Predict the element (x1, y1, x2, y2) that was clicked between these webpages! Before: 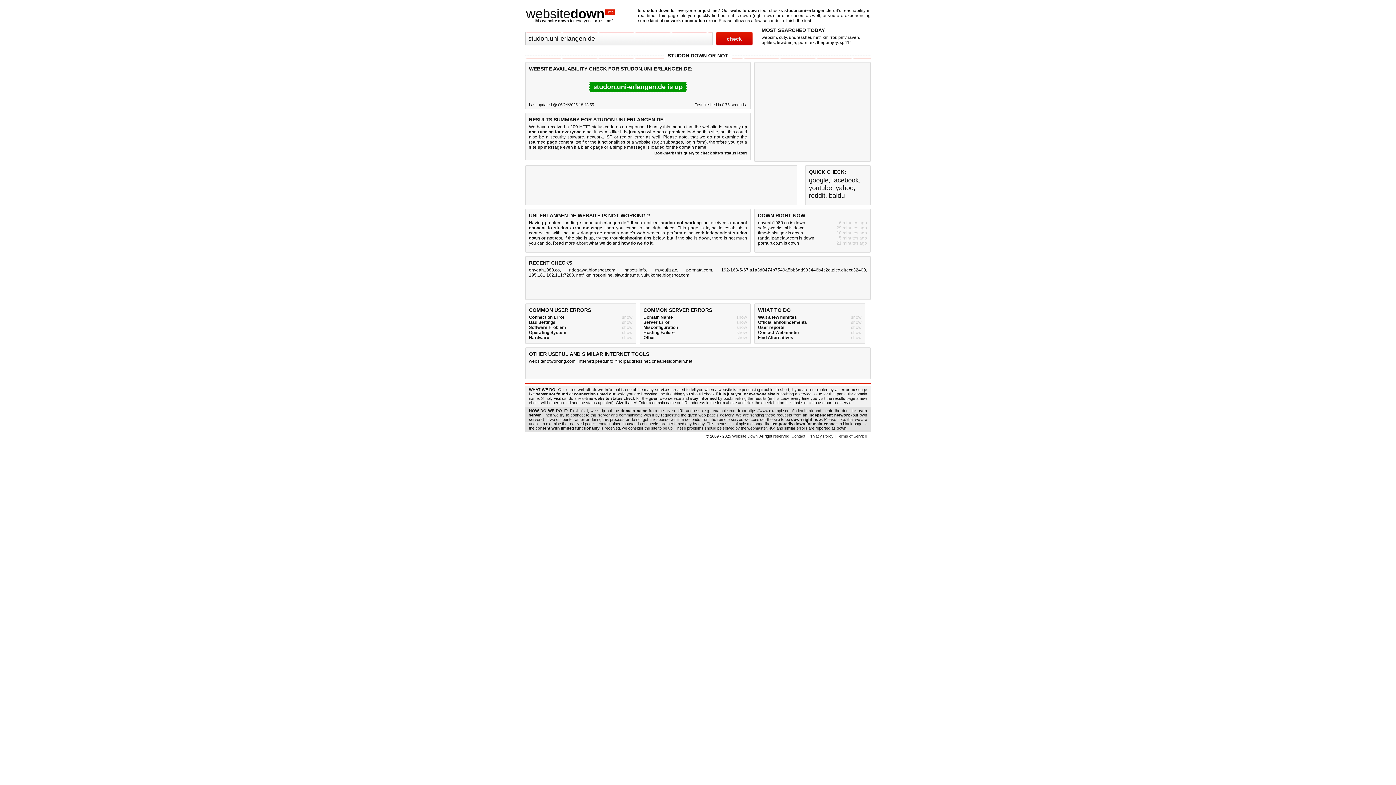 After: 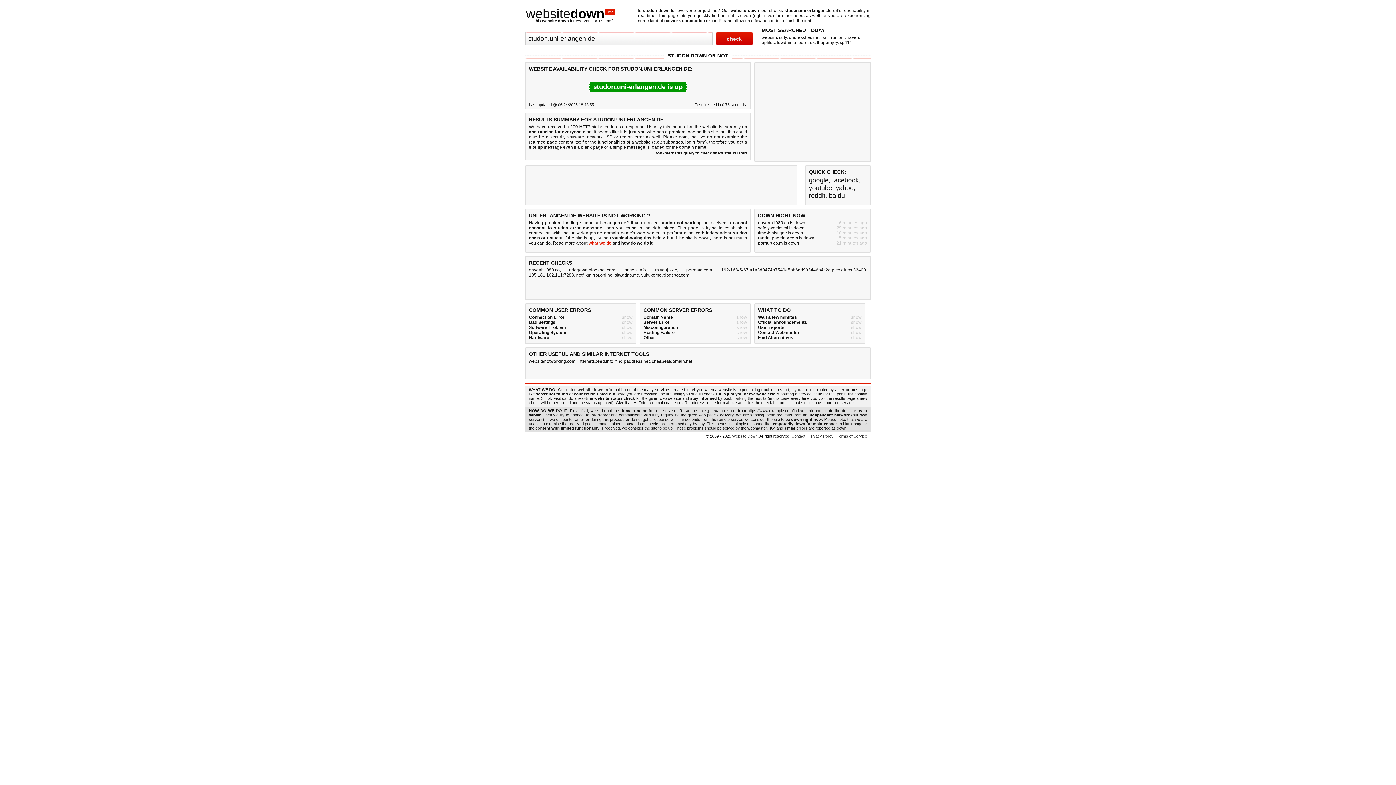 Action: label: what we do bbox: (588, 240, 611, 245)